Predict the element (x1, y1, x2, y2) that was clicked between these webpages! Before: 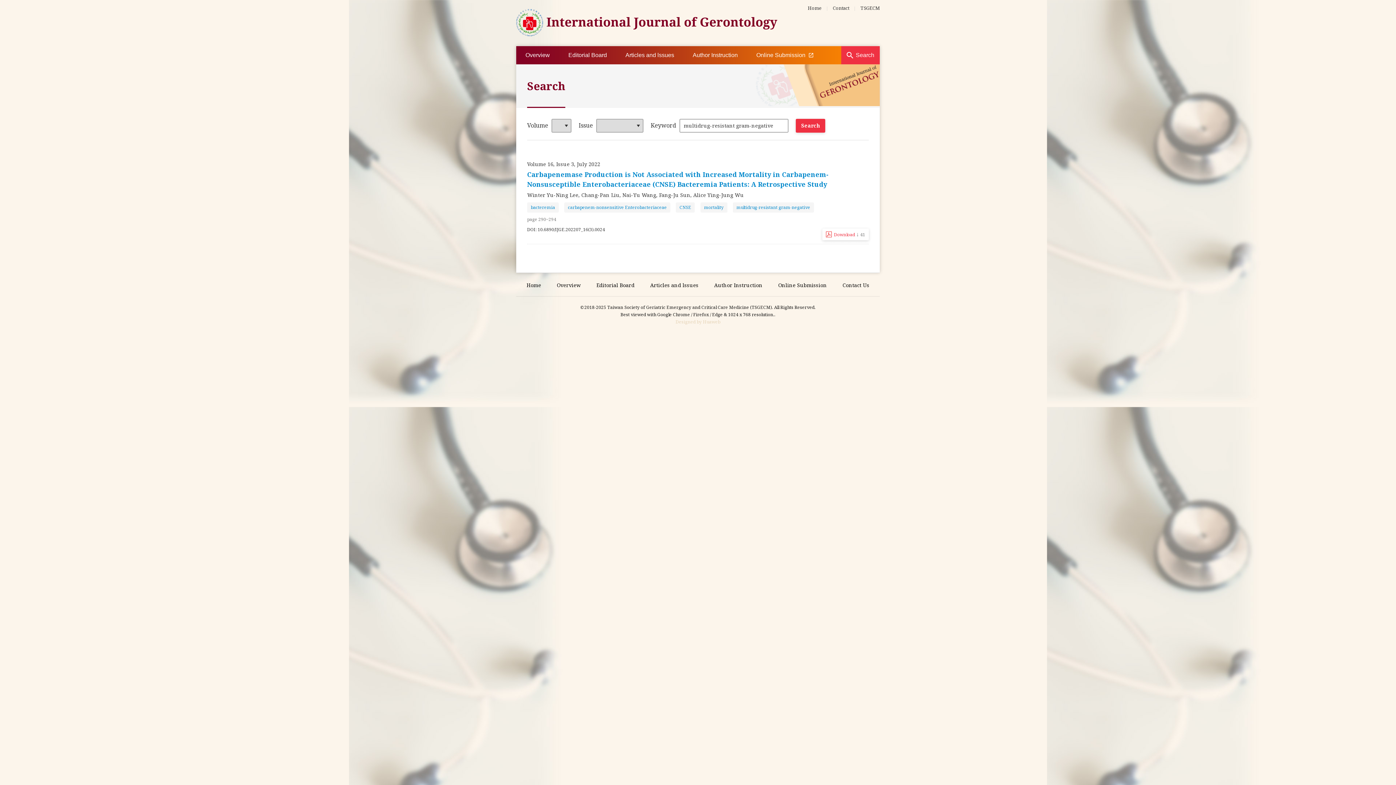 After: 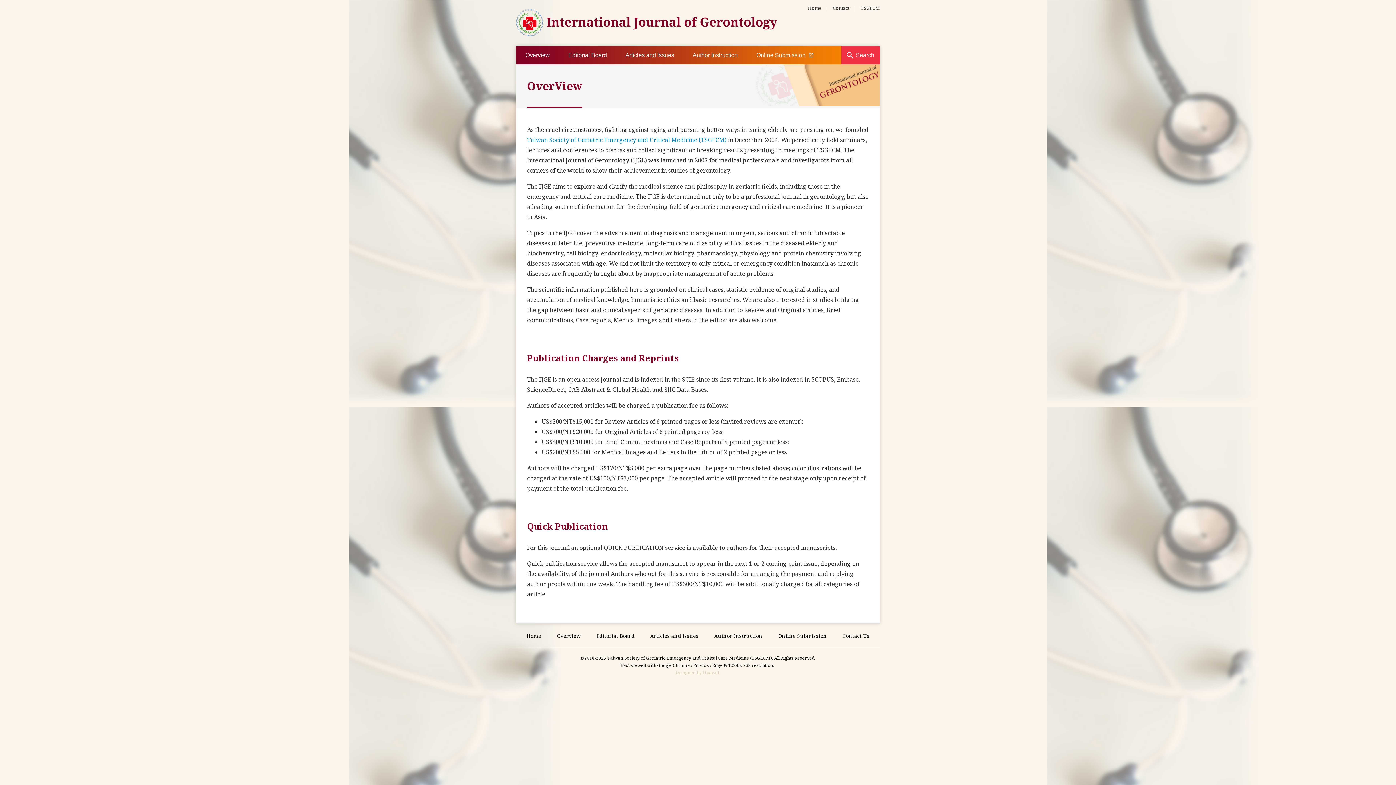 Action: label: Overview bbox: (516, 46, 559, 64)